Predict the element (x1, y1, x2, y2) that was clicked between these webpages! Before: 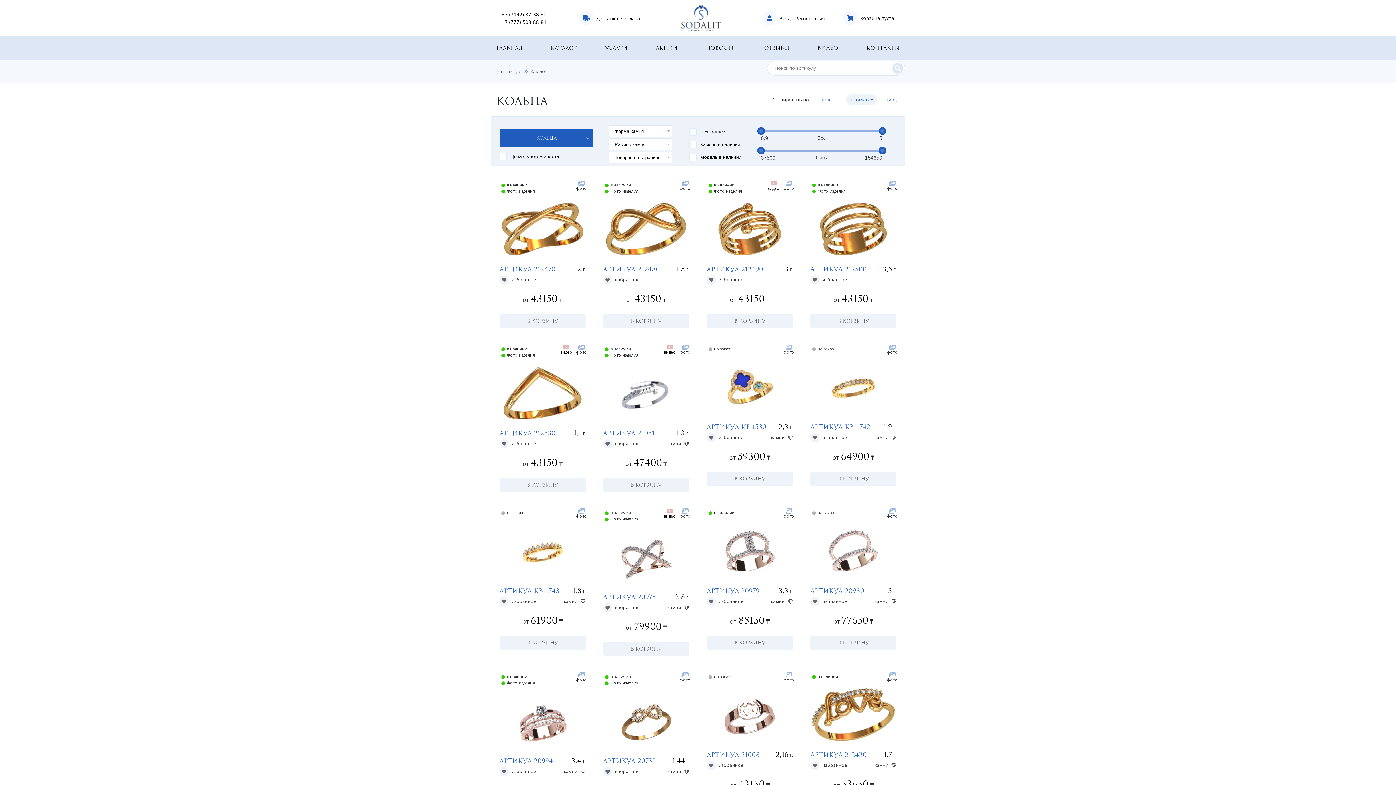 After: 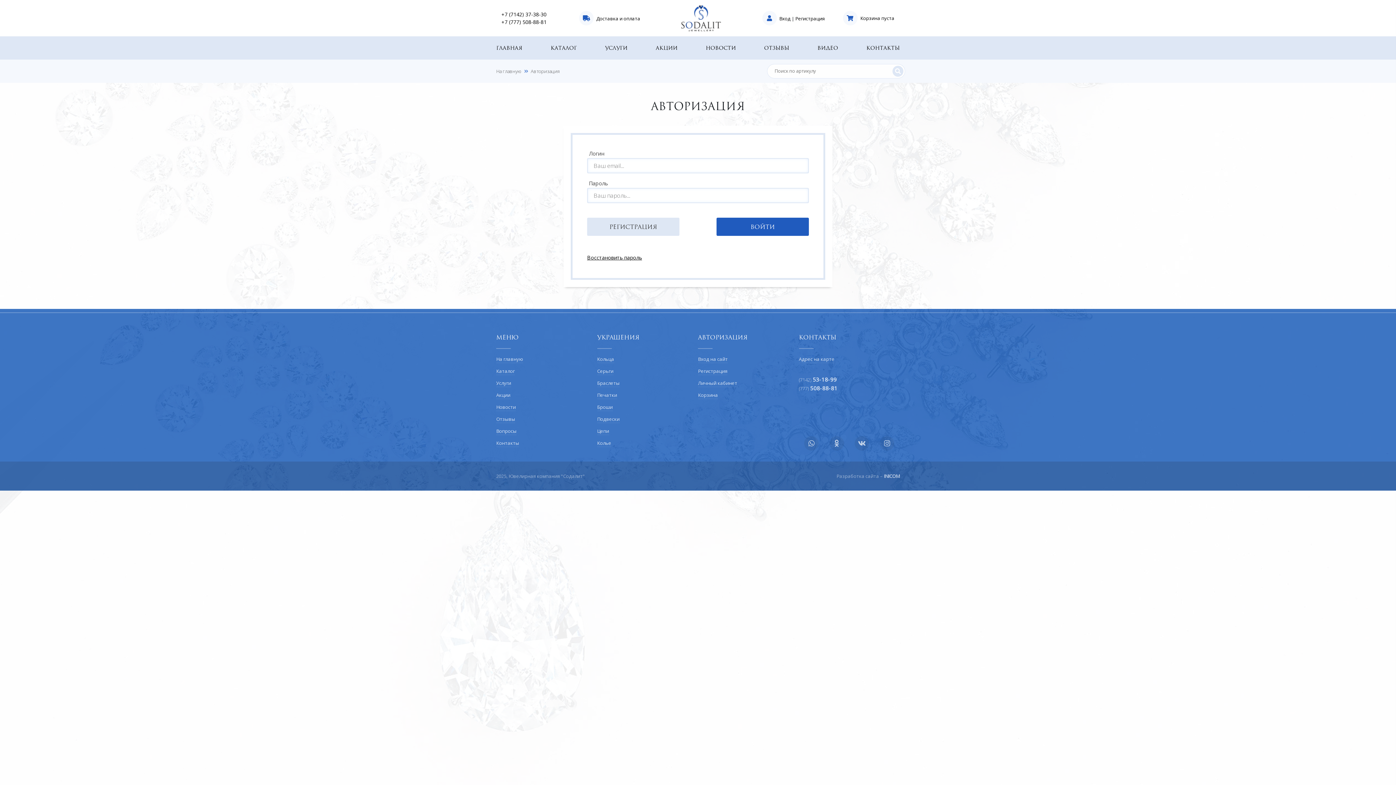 Action: label: Корзина пуста bbox: (860, 14, 894, 21)